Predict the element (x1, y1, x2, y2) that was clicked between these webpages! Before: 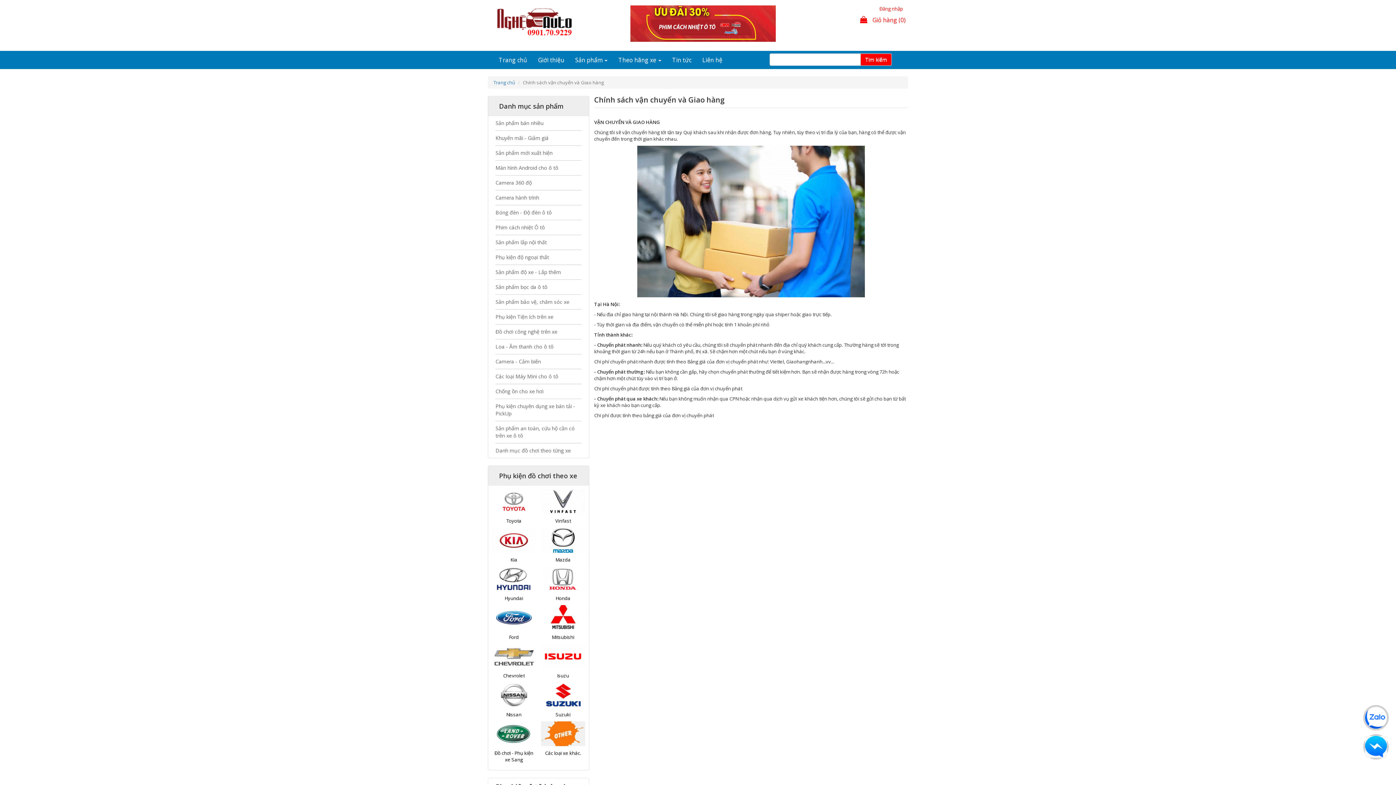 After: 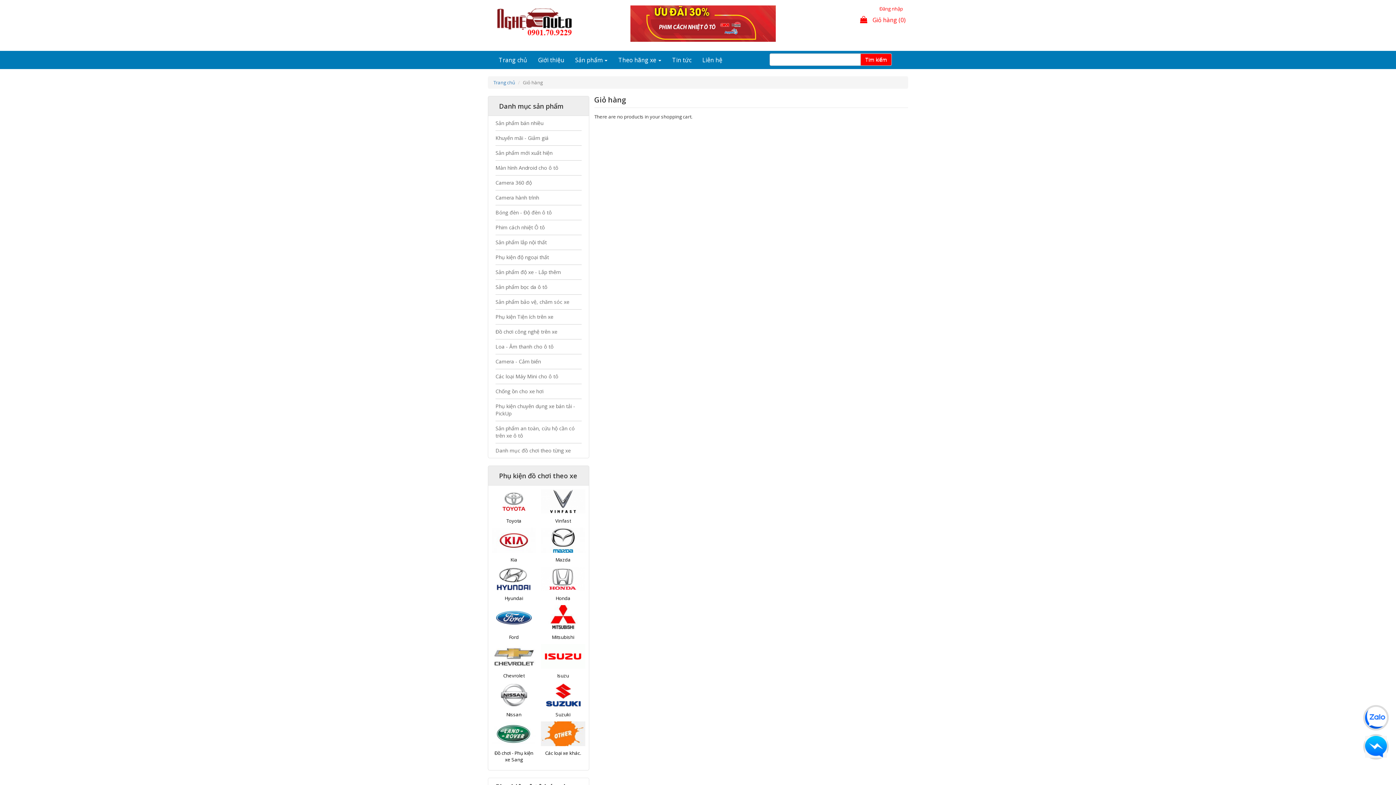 Action: label:  Giỏ hàng (0) bbox: (860, 16, 905, 24)